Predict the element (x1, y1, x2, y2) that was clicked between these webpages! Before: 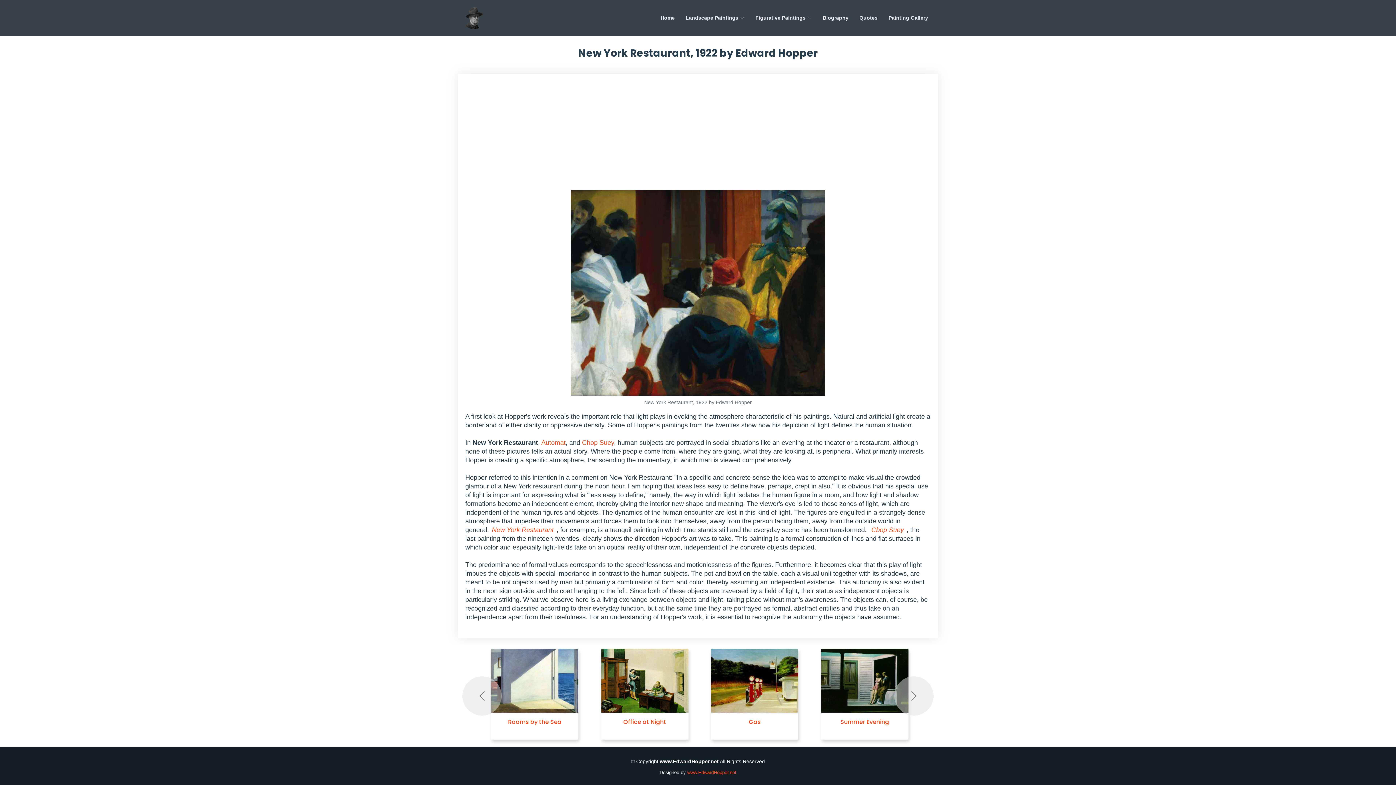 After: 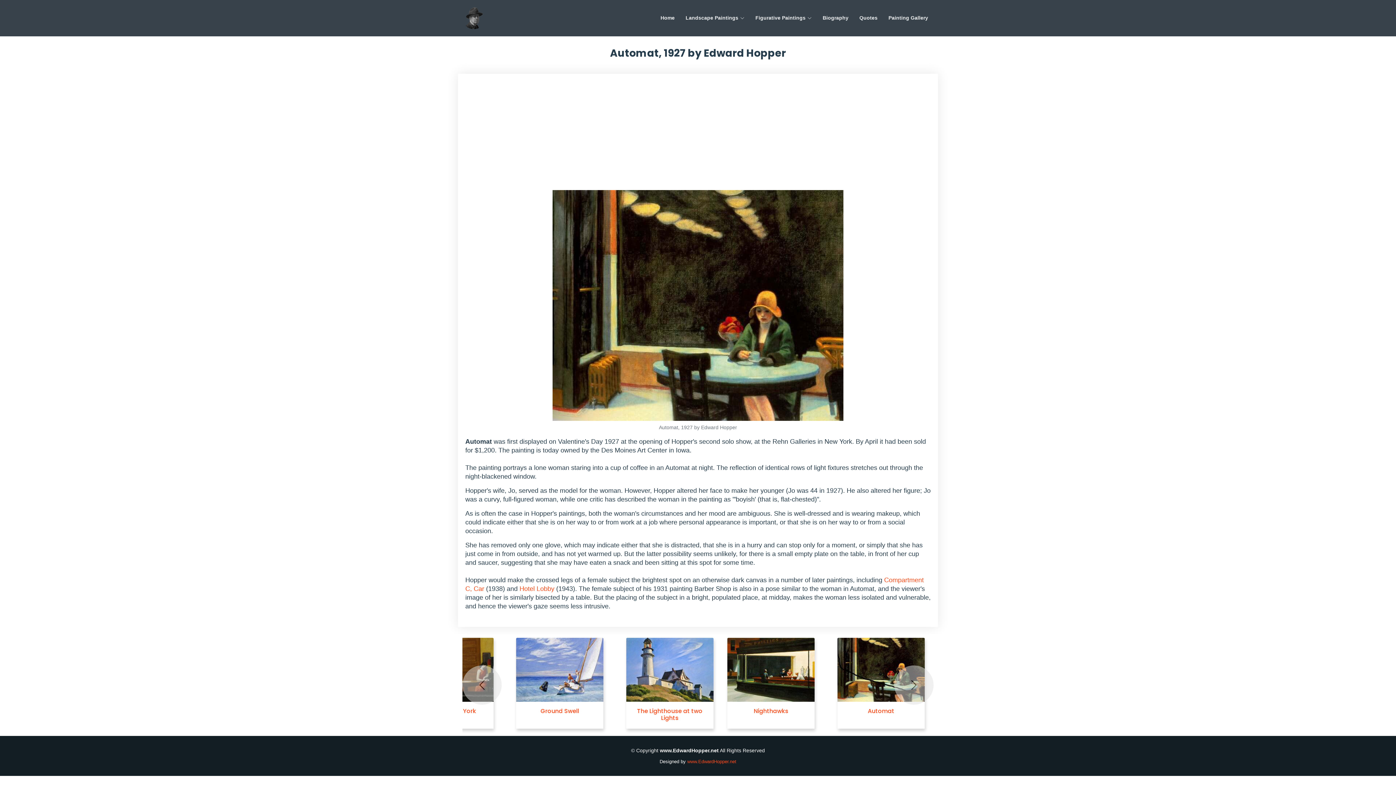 Action: bbox: (601, 649, 688, 713)